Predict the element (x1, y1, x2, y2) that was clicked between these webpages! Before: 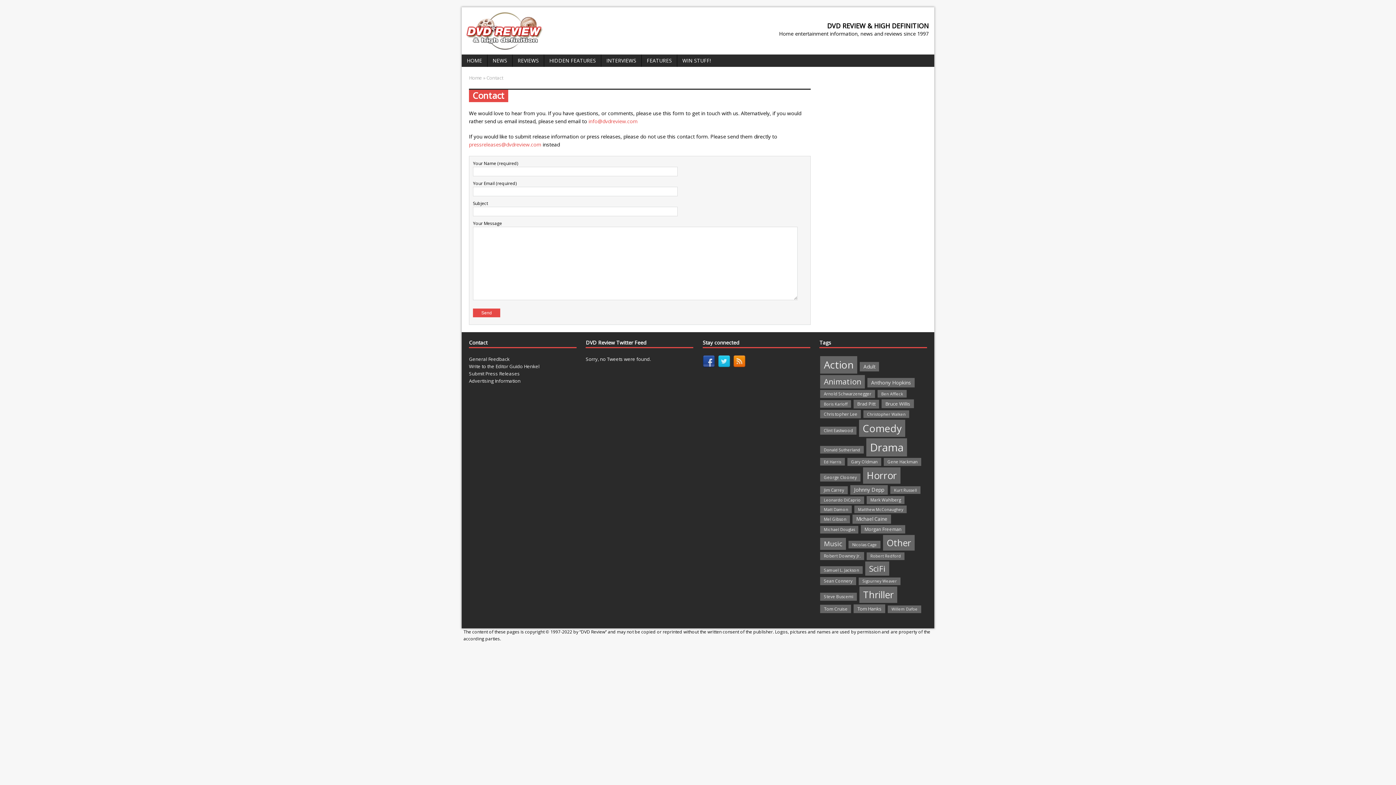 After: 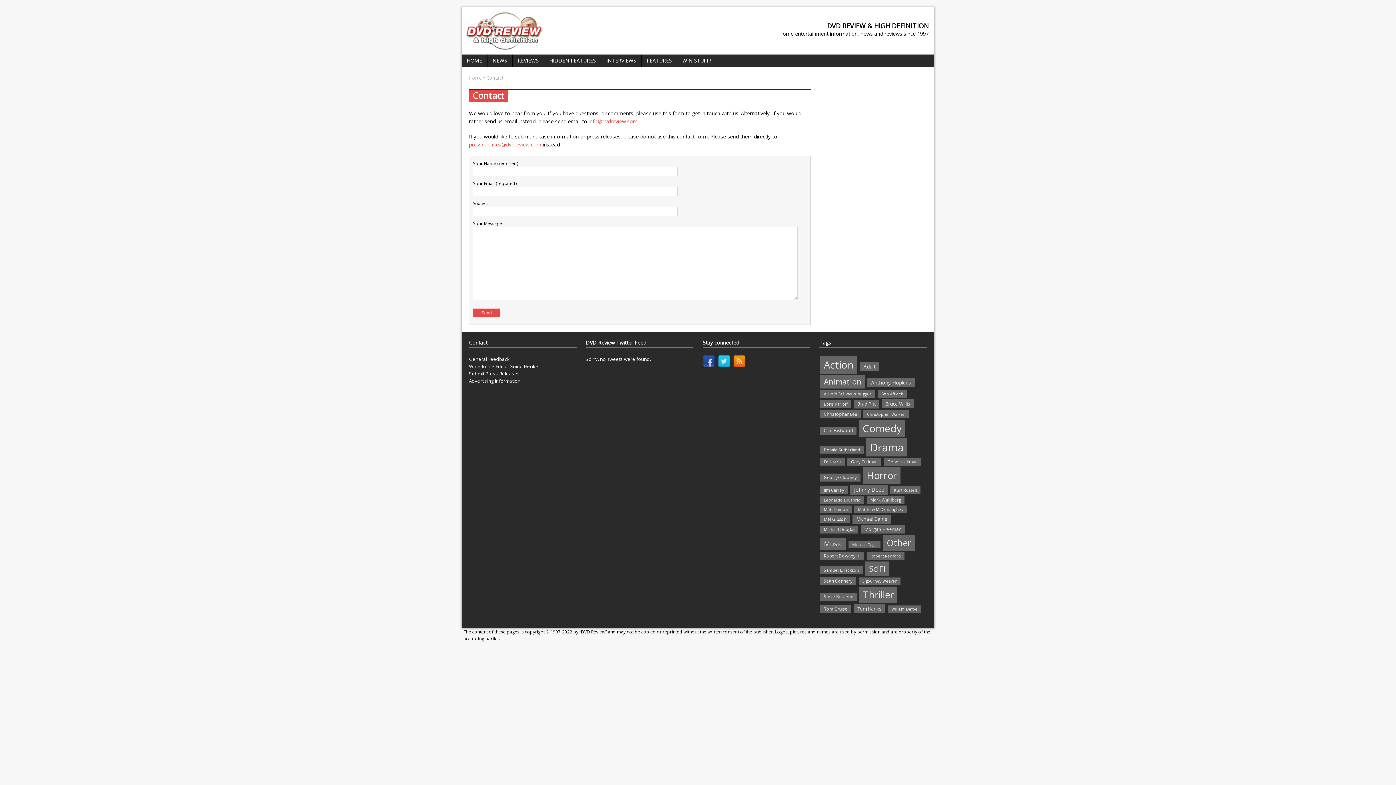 Action: bbox: (733, 360, 745, 367)